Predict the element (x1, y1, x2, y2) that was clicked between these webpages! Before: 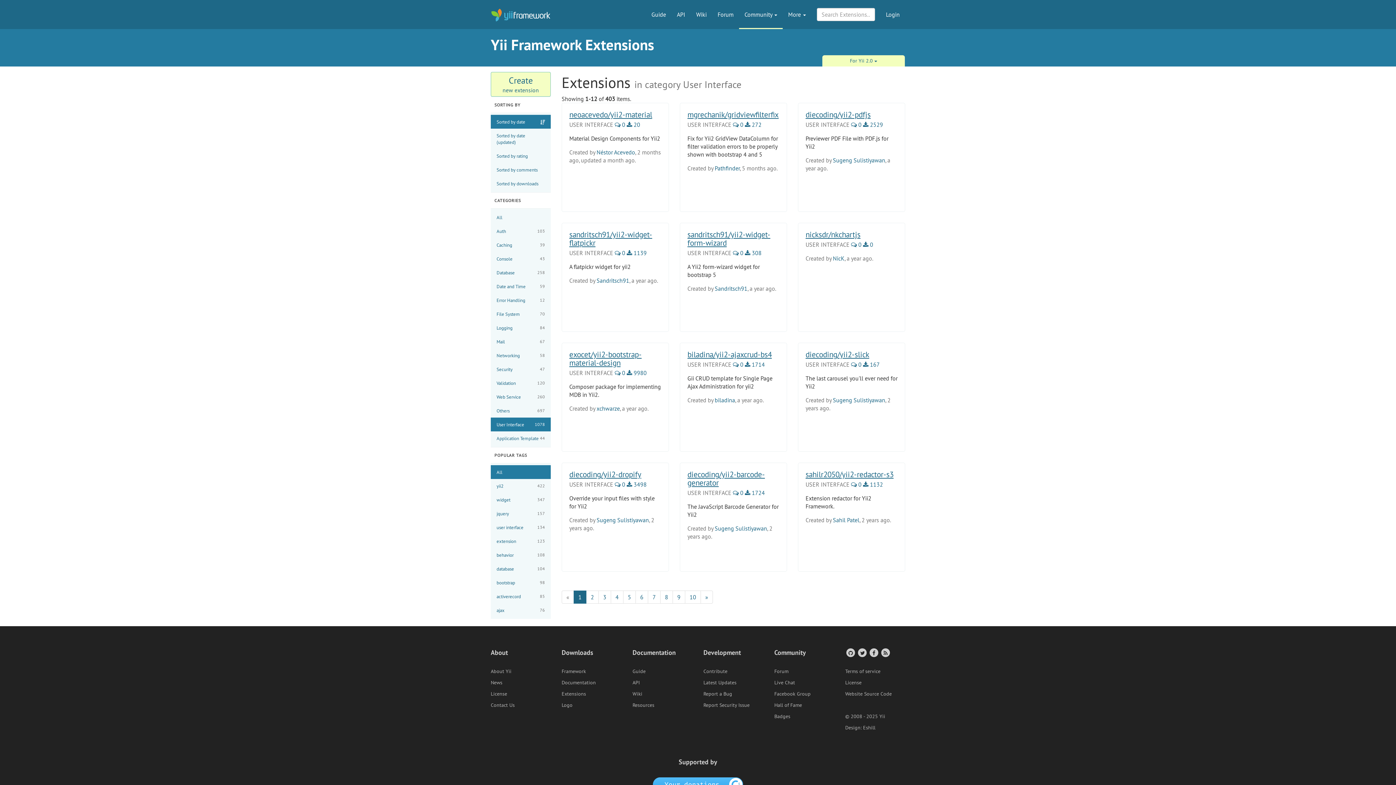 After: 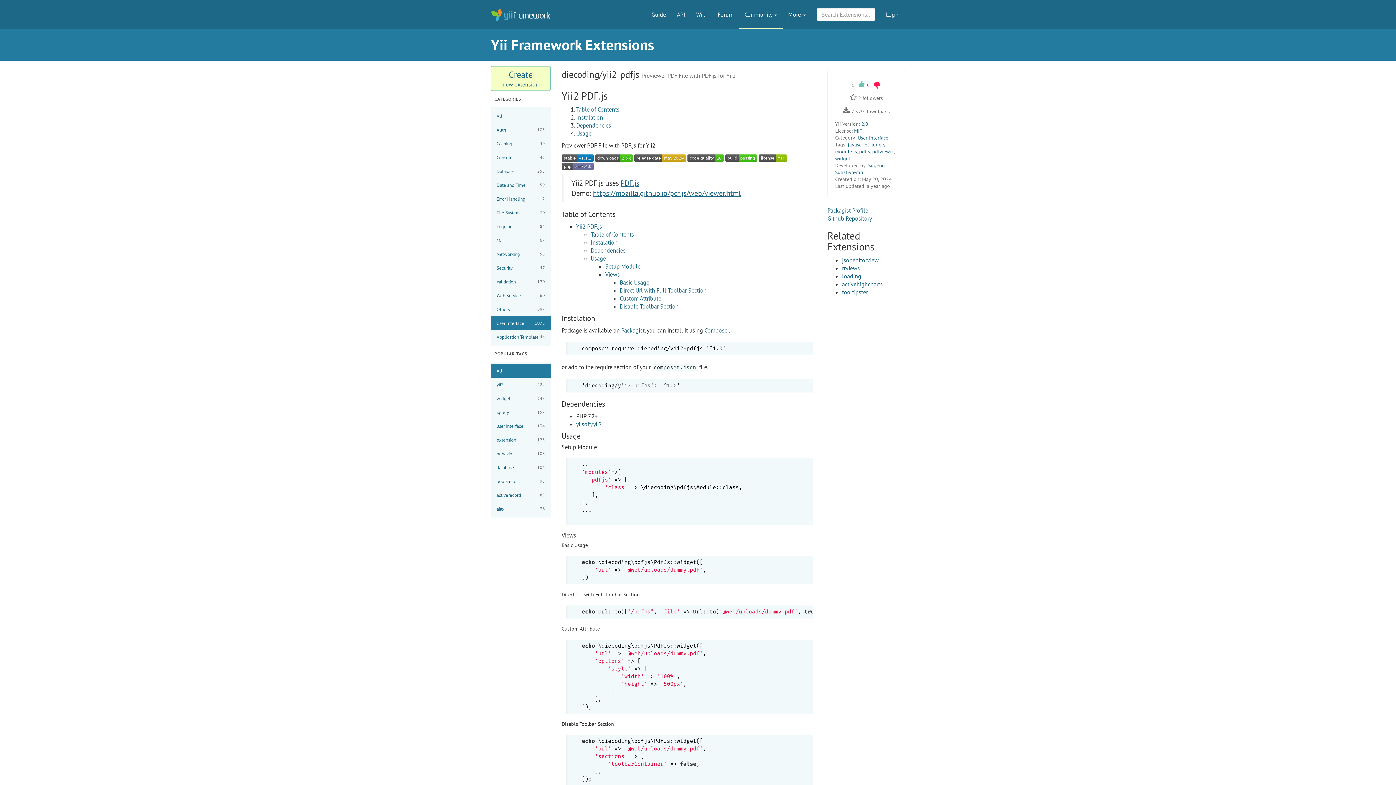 Action: bbox: (805, 109, 870, 119) label: diecoding/yii2-pdfjs